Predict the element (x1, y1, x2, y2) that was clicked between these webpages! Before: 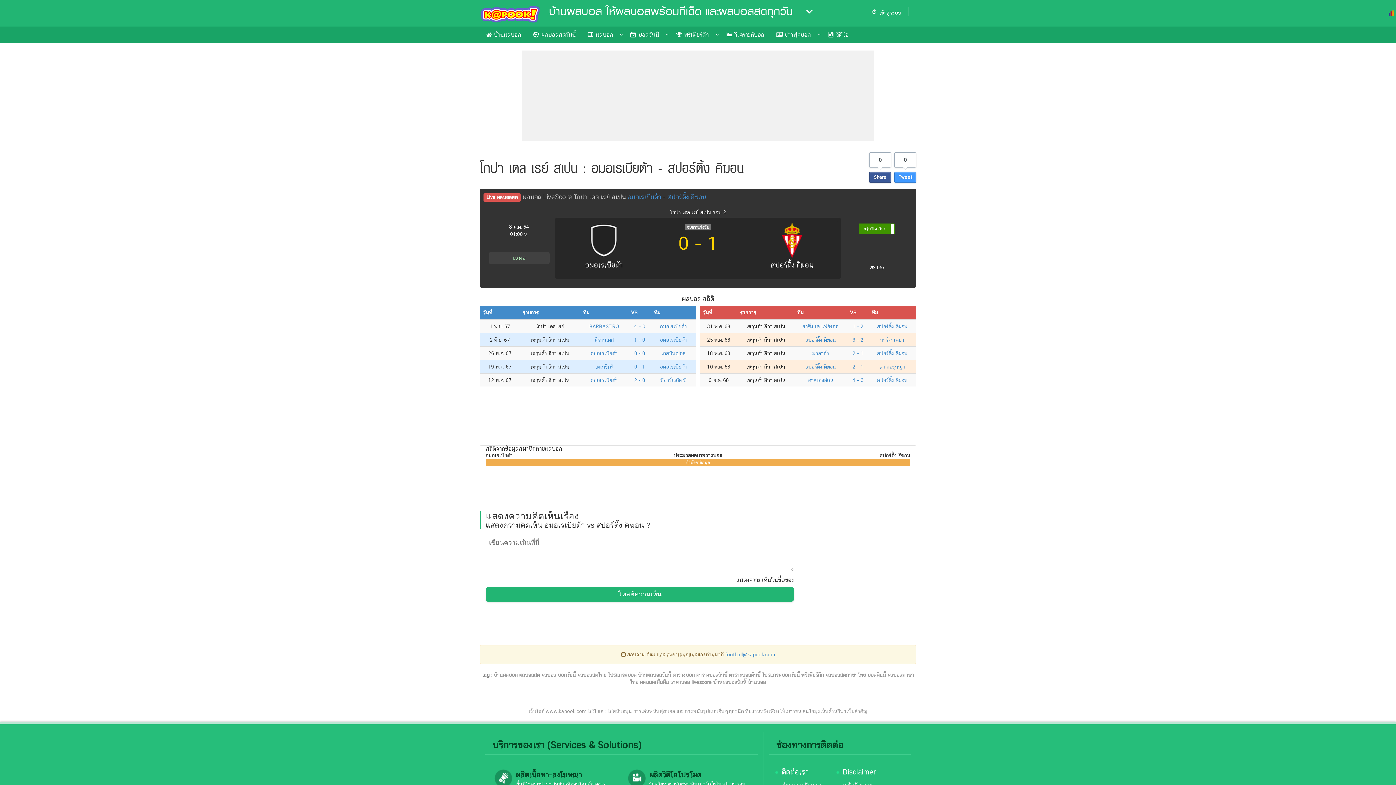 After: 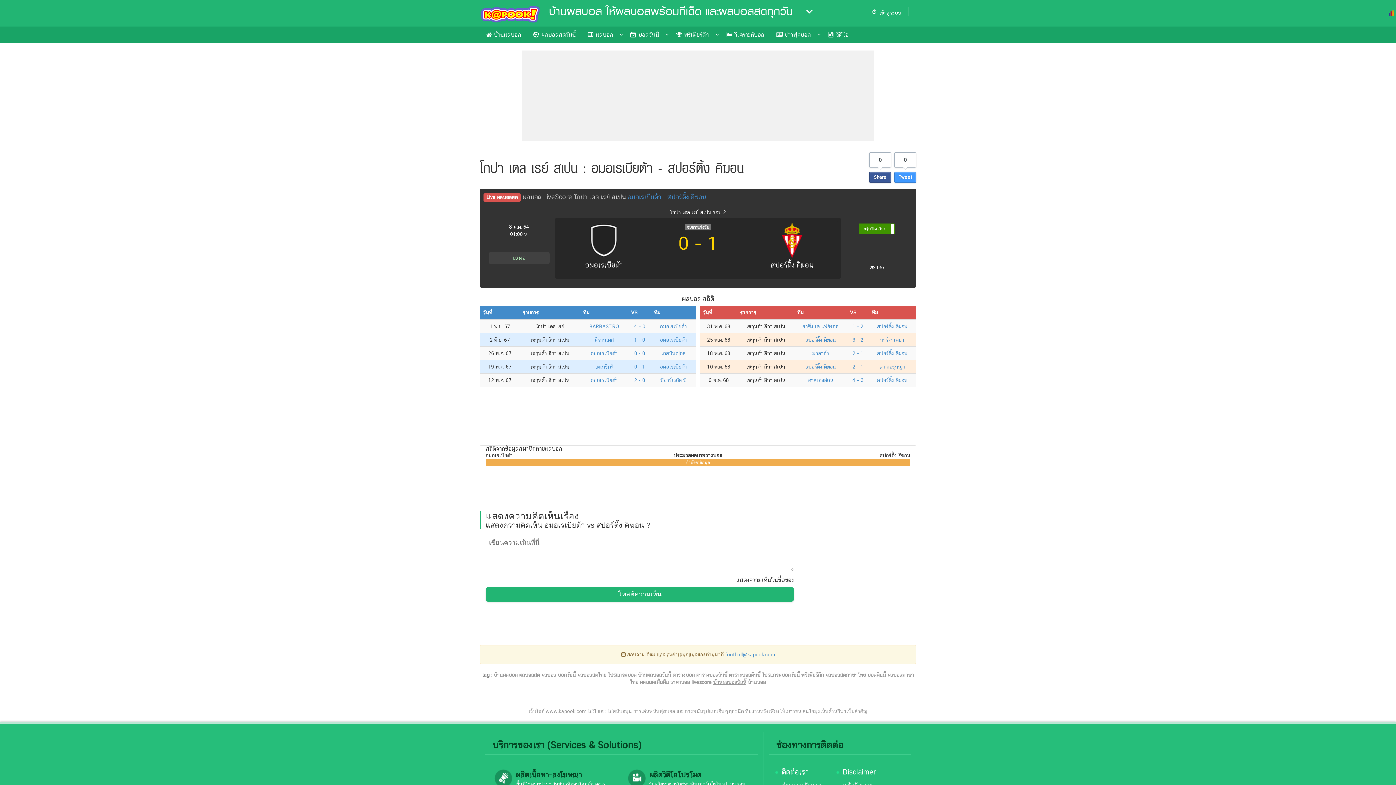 Action: label: บ้านผลบอลวันนี้ bbox: (713, 679, 746, 685)